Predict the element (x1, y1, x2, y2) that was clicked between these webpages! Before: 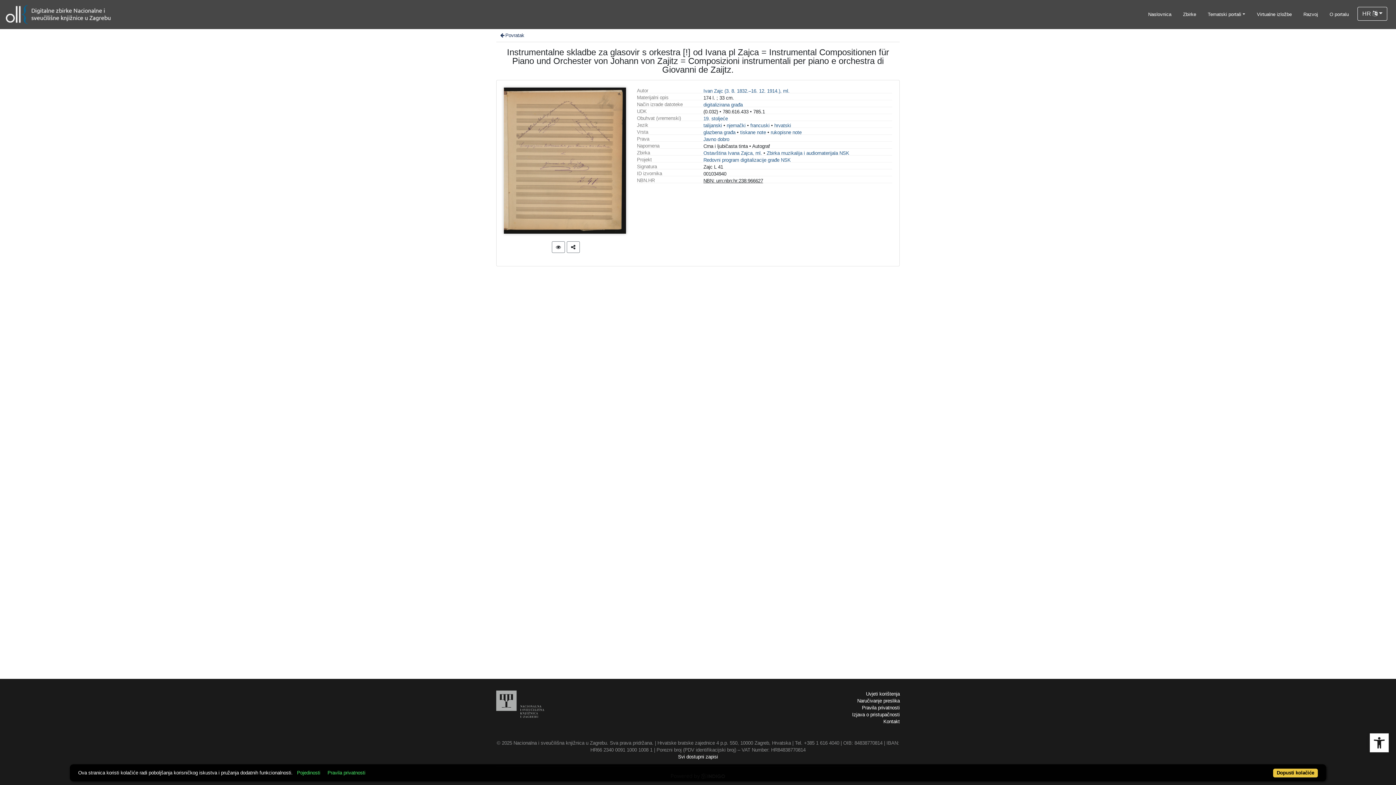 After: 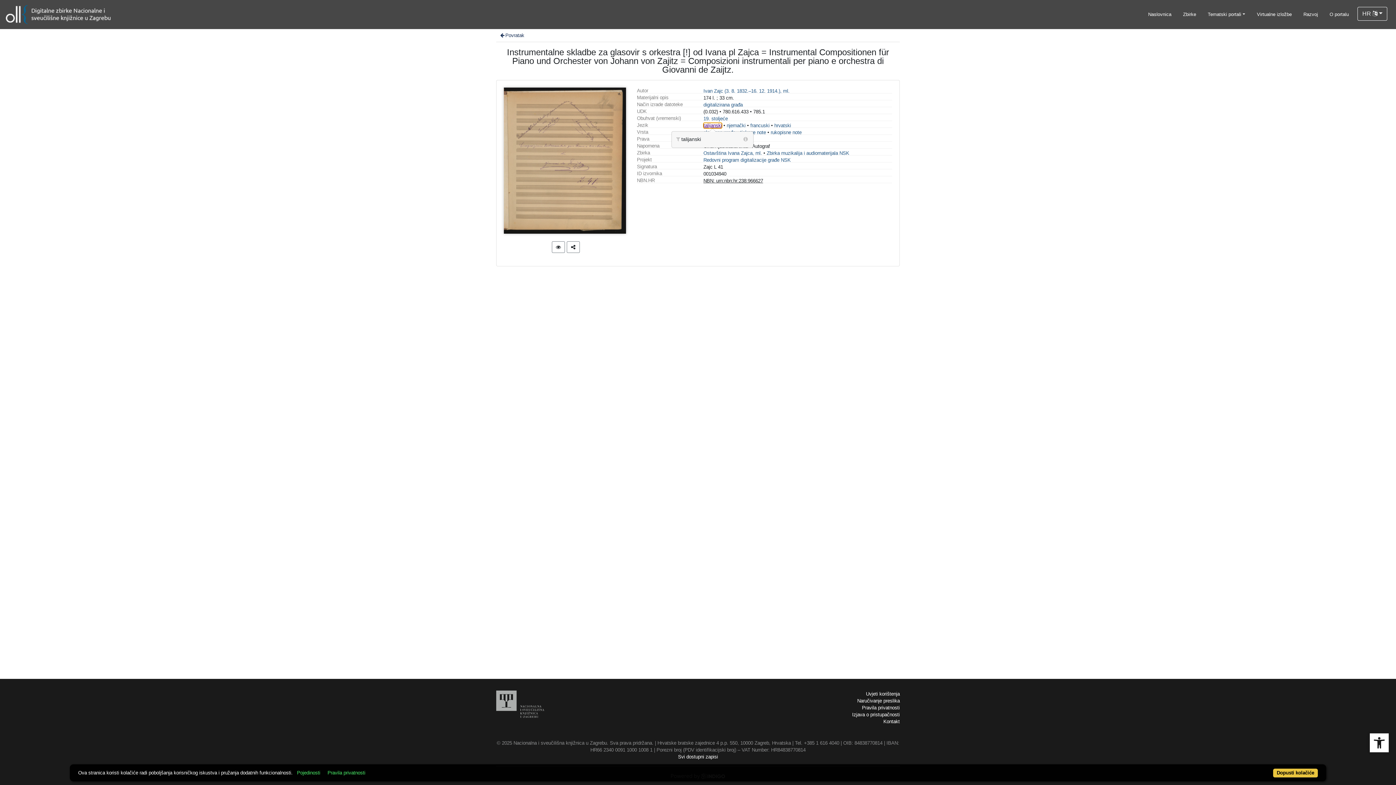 Action: label: talijanski bbox: (703, 122, 722, 128)